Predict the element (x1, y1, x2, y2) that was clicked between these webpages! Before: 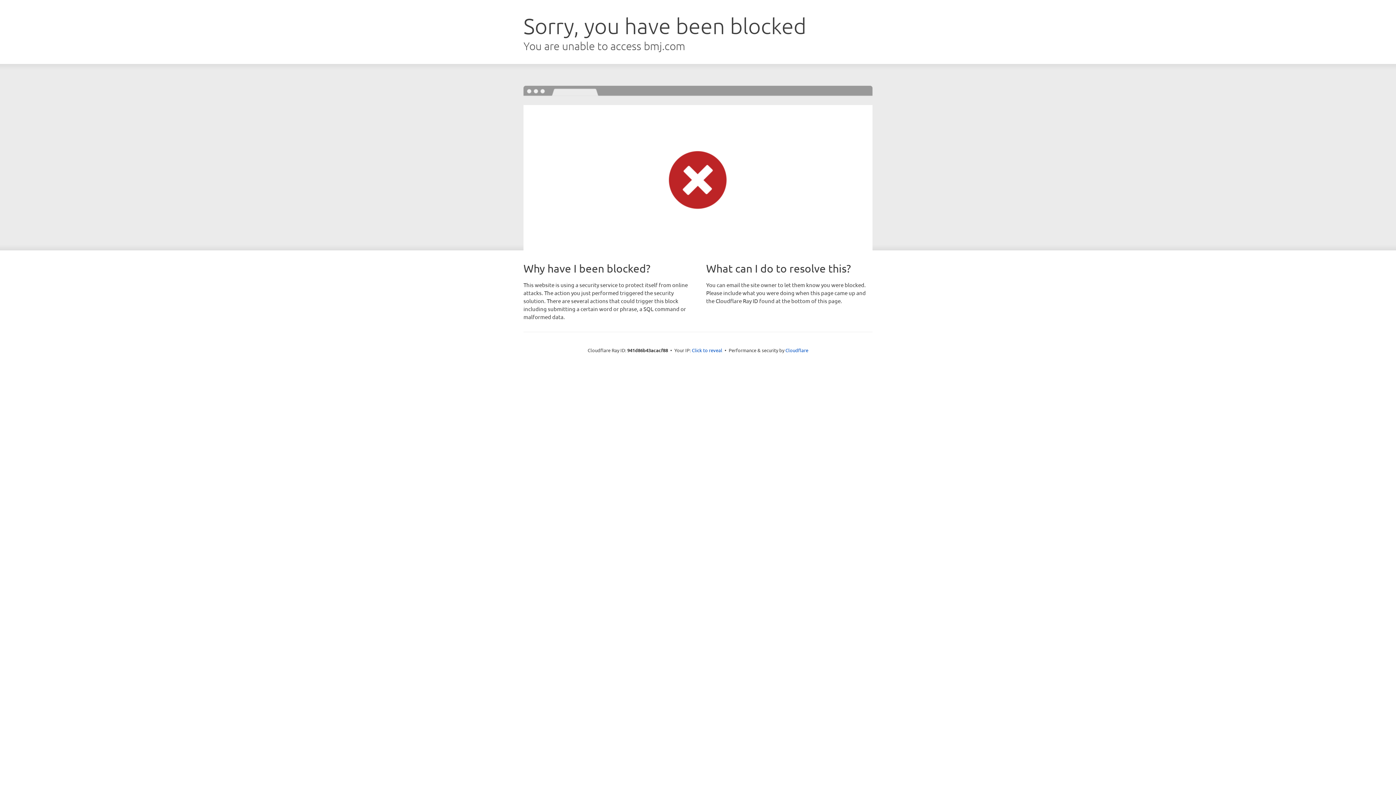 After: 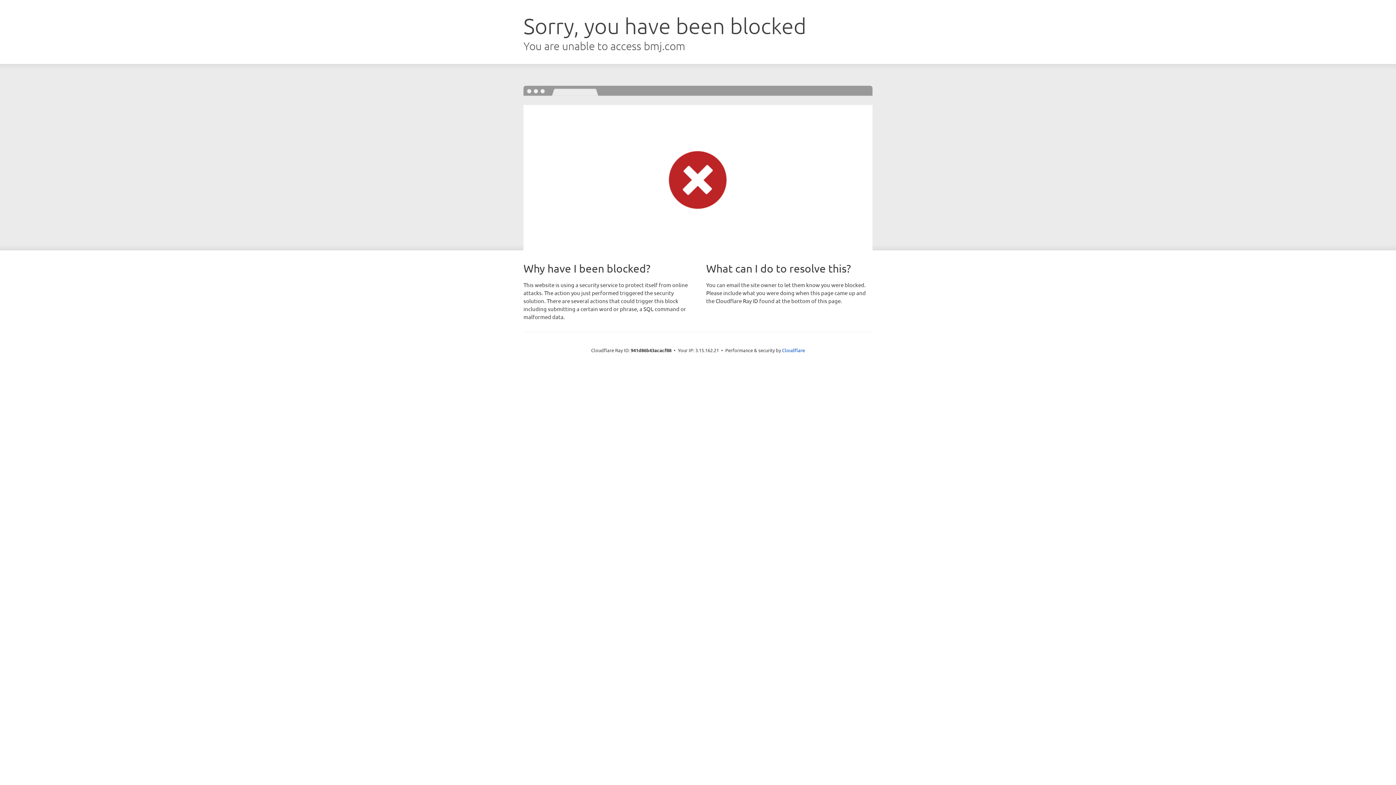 Action: bbox: (692, 346, 722, 353) label: Click to reveal